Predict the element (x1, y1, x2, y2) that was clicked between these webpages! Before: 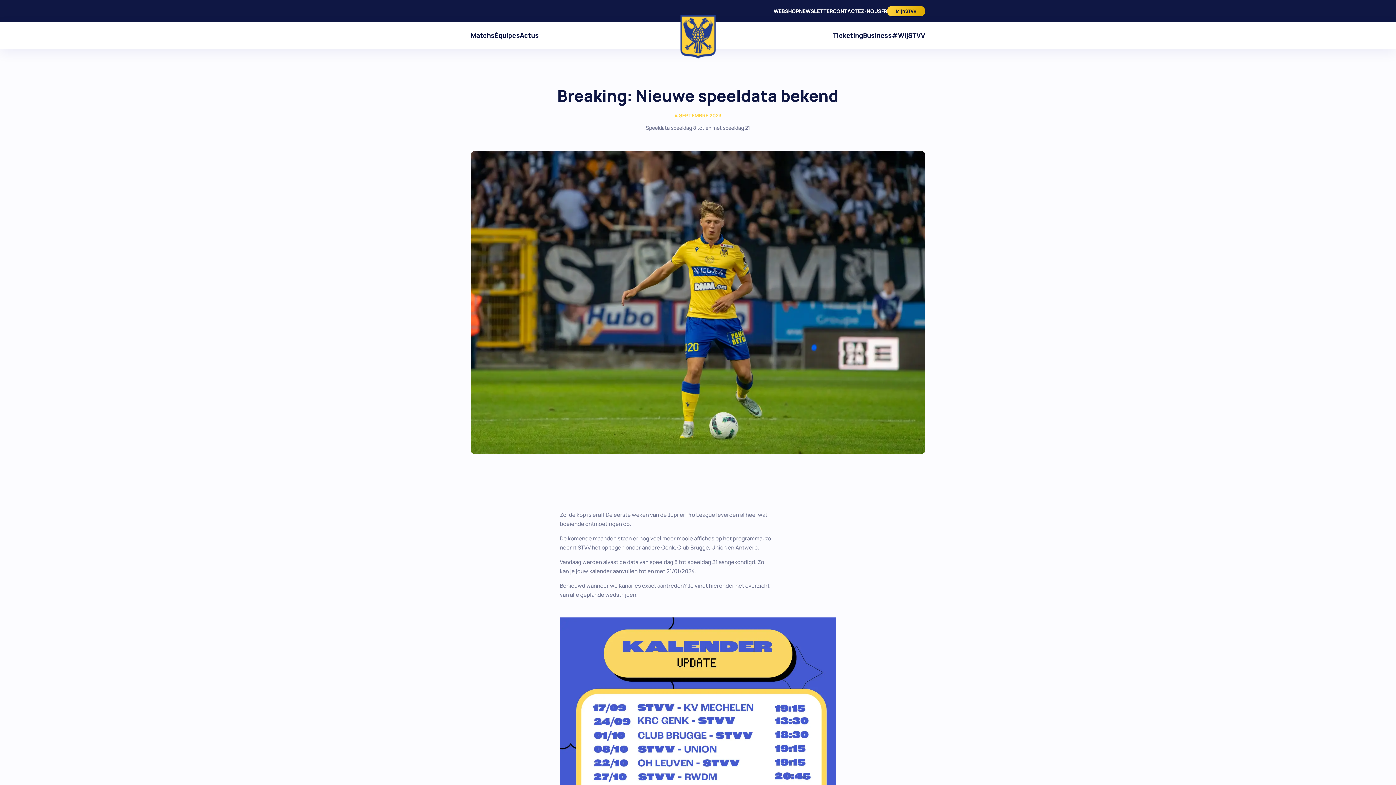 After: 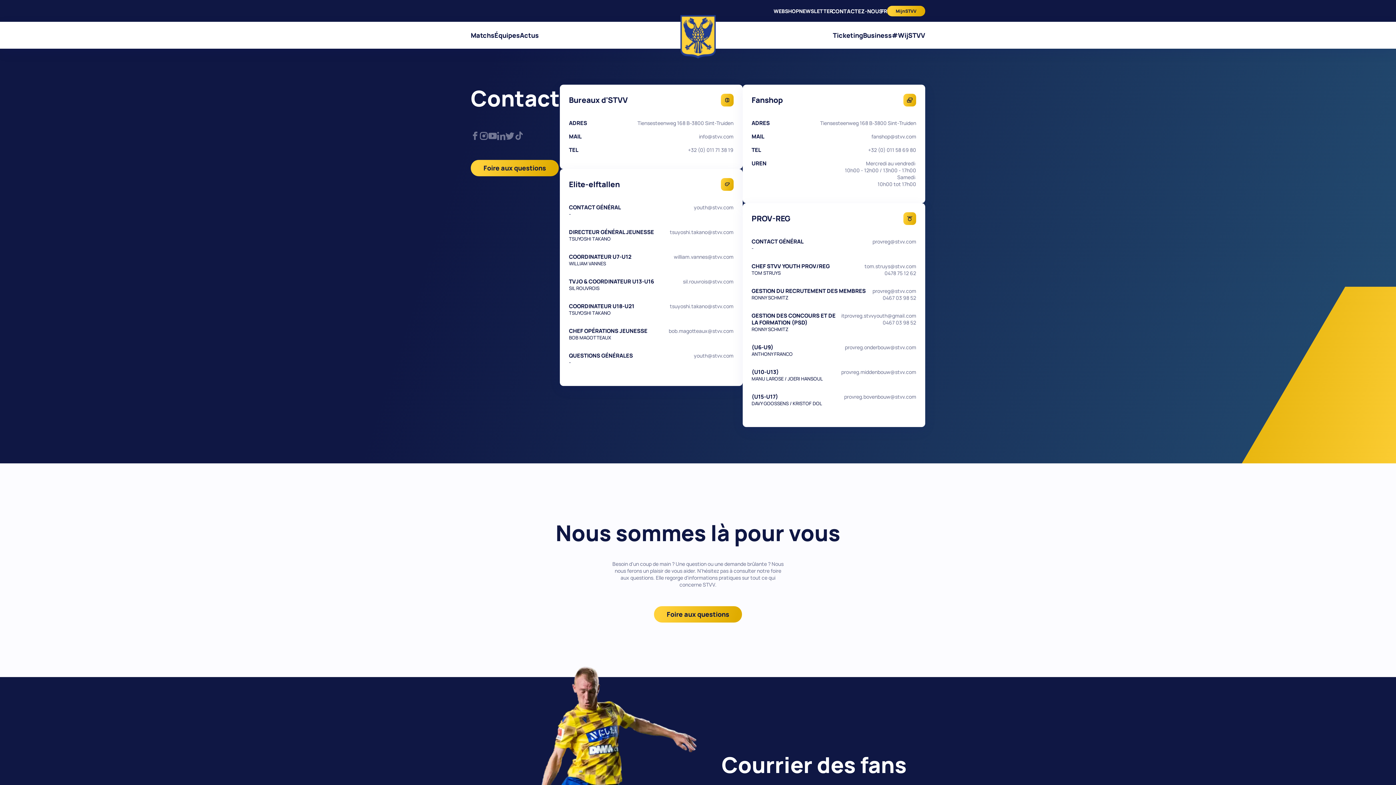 Action: bbox: (833, 7, 881, 14) label: CONTACTEZ-NOUS